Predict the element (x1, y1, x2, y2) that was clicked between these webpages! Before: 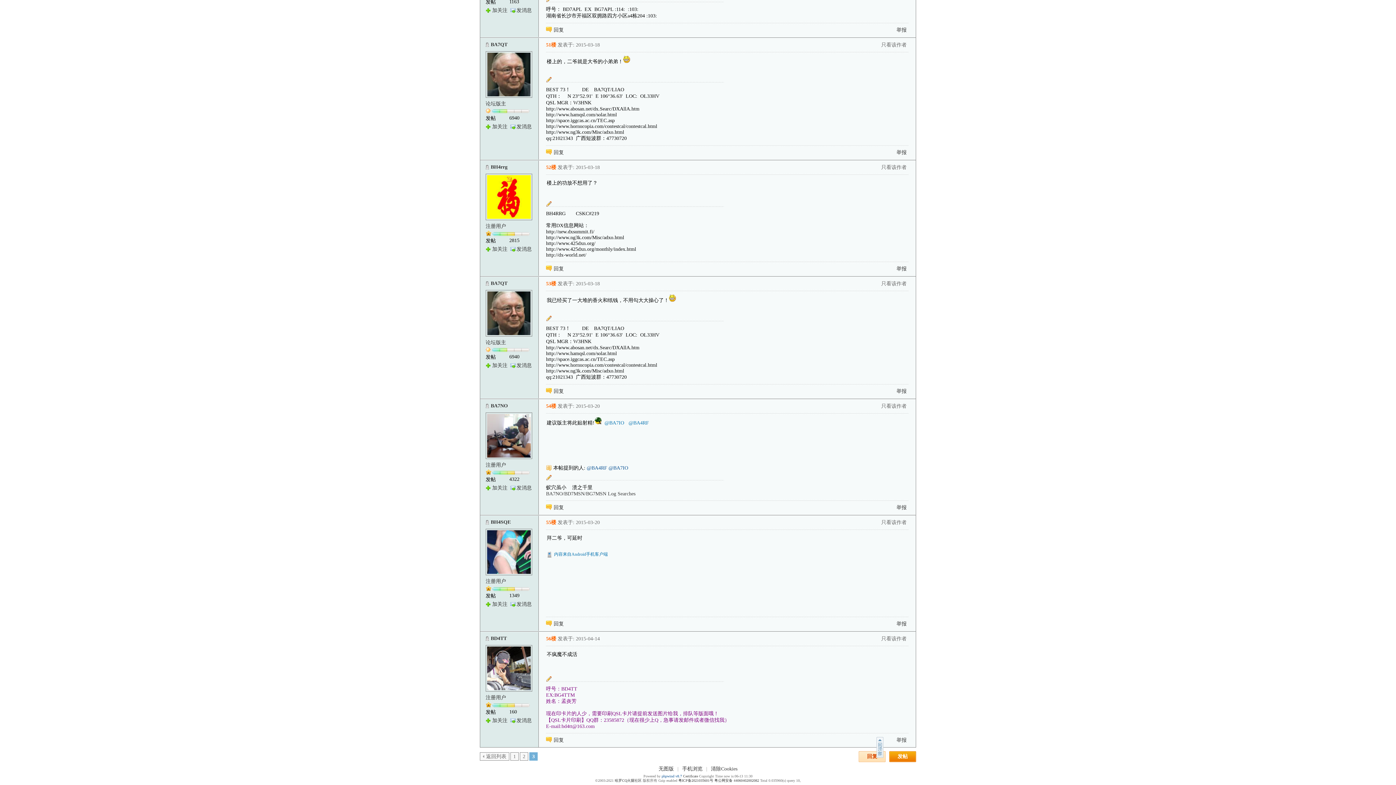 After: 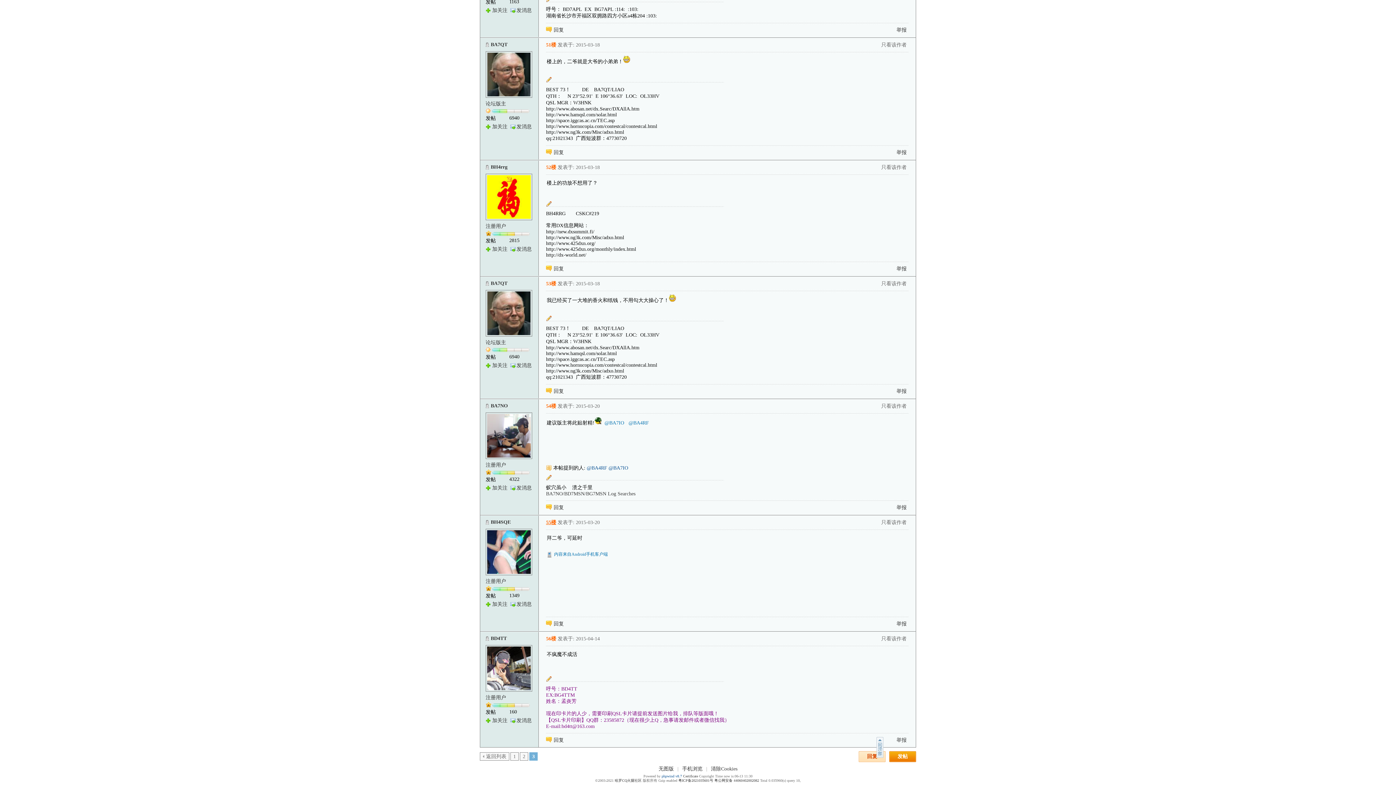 Action: bbox: (546, 520, 556, 525) label: 55楼